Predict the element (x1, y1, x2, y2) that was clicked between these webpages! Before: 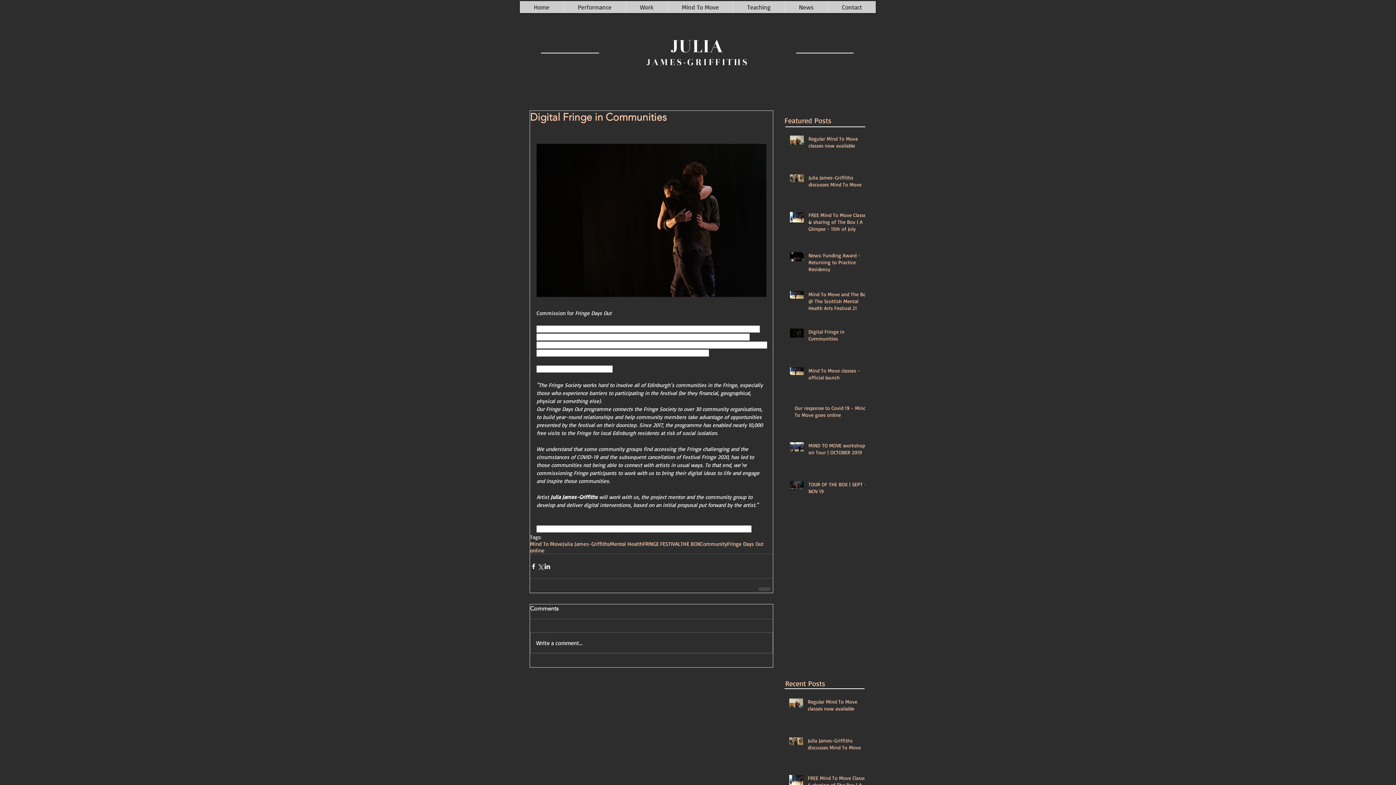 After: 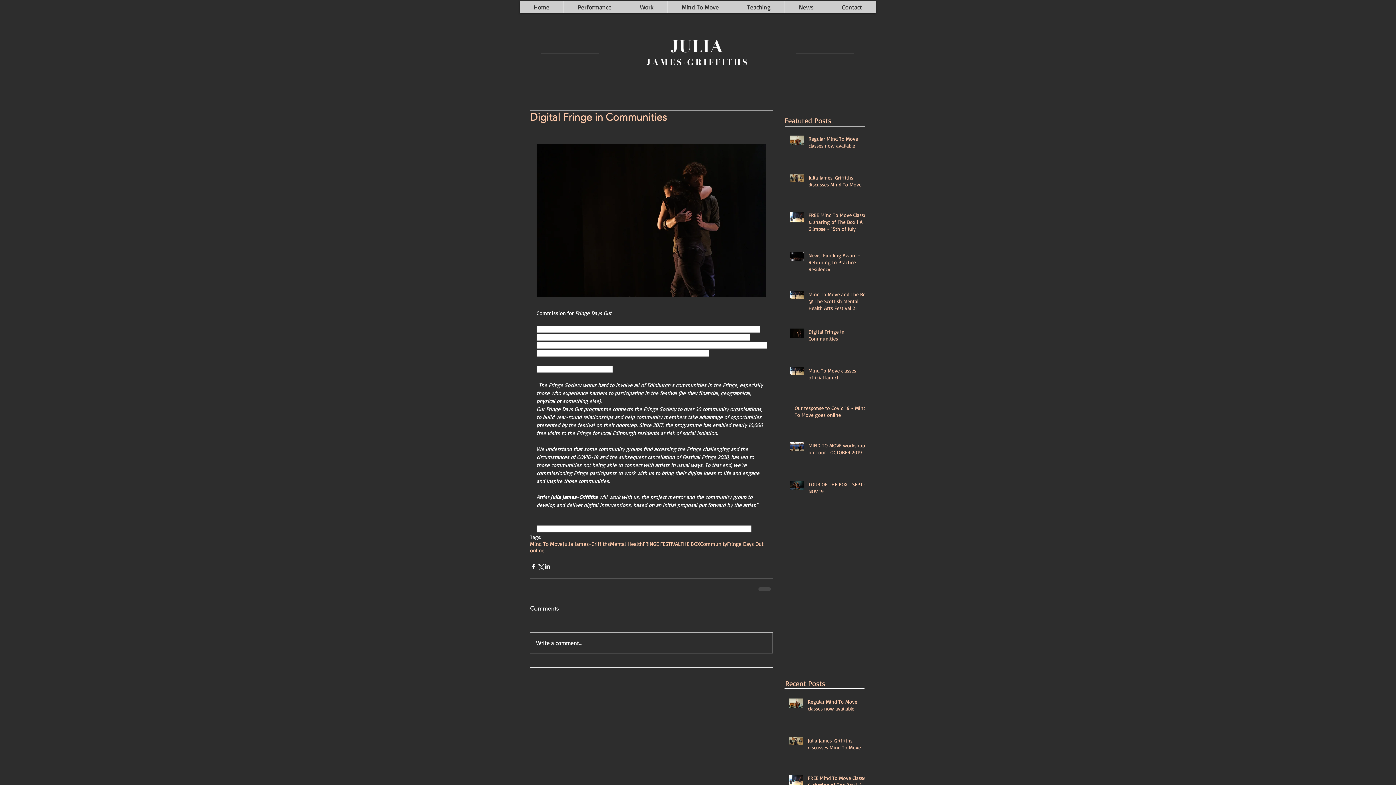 Action: label: Write a comment... bbox: (530, 633, 772, 653)